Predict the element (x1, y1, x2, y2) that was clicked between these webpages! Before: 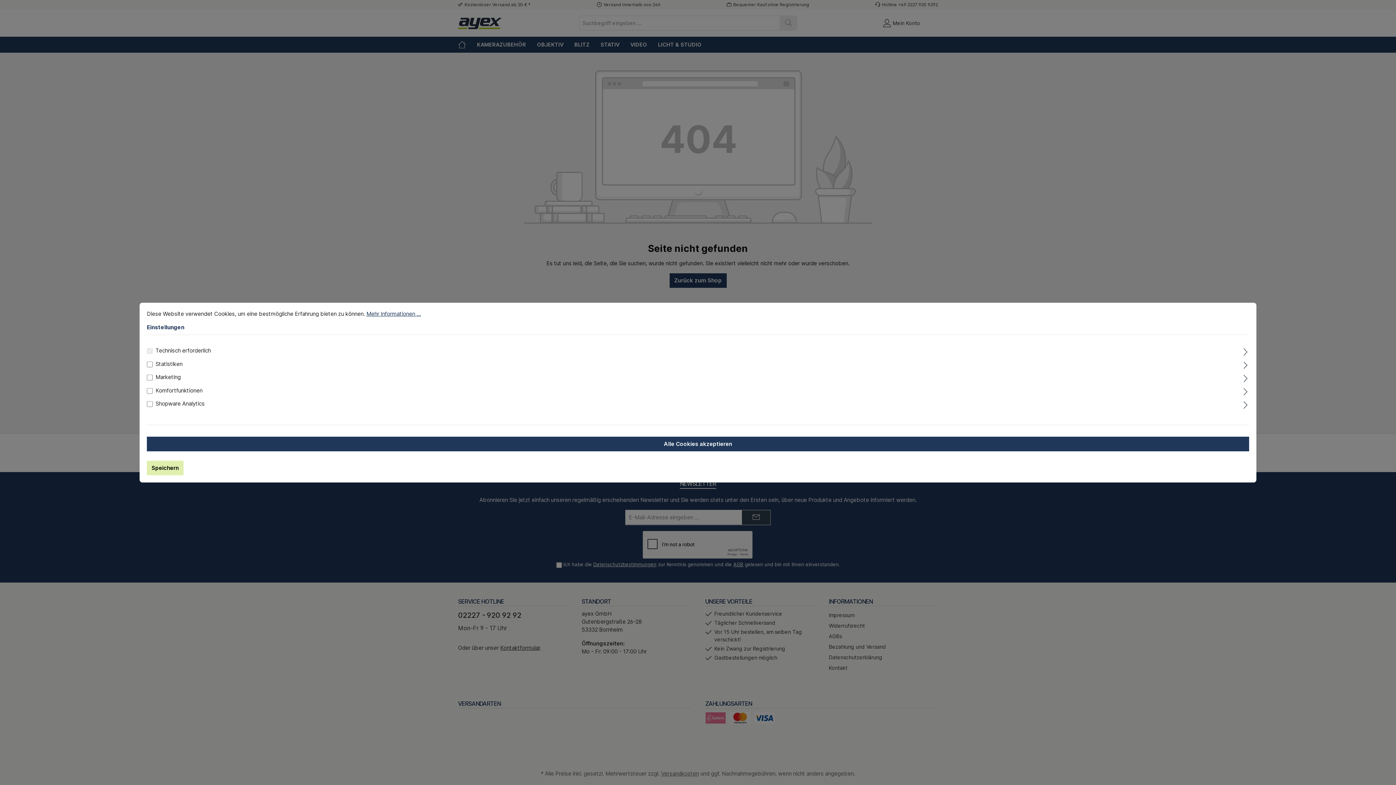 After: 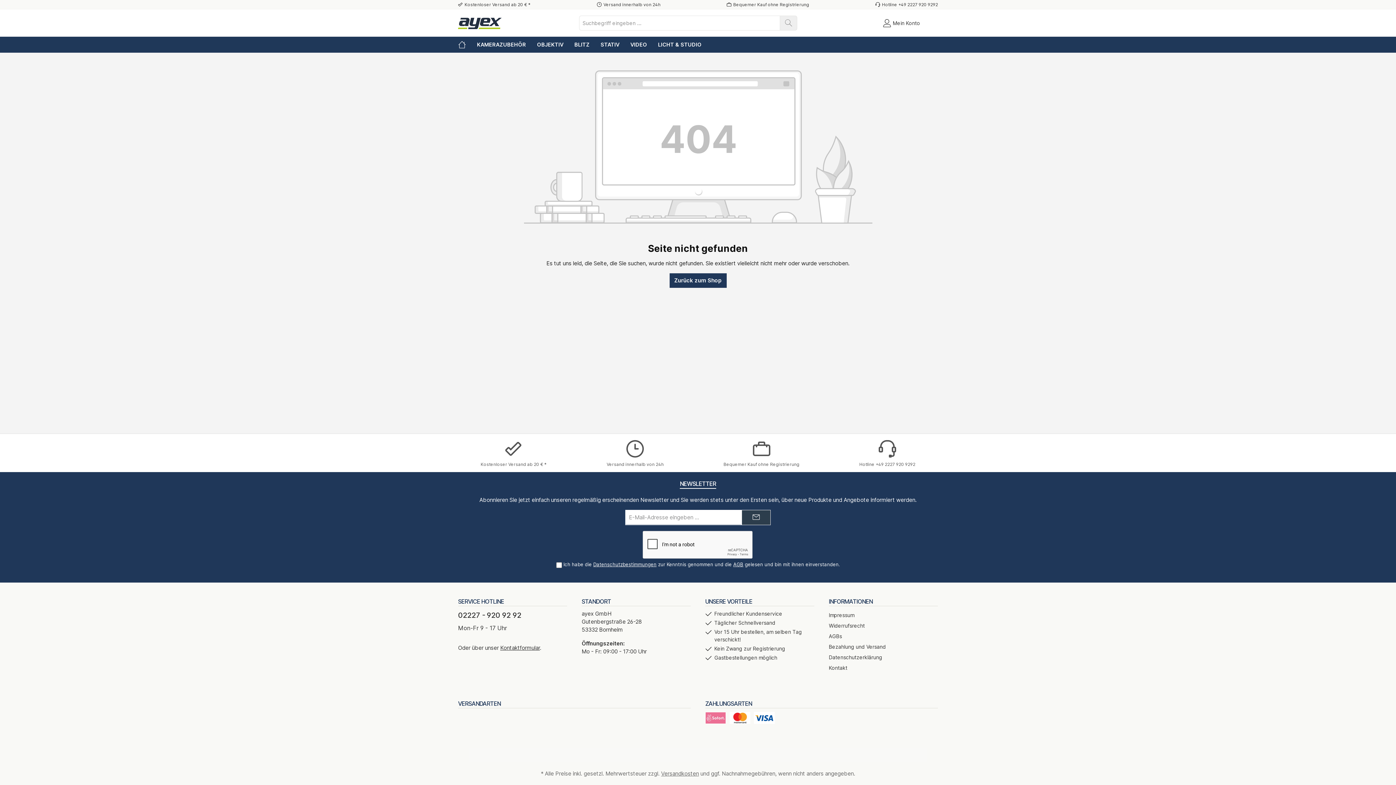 Action: label: Alle Cookies akzeptieren bbox: (146, 436, 1249, 451)